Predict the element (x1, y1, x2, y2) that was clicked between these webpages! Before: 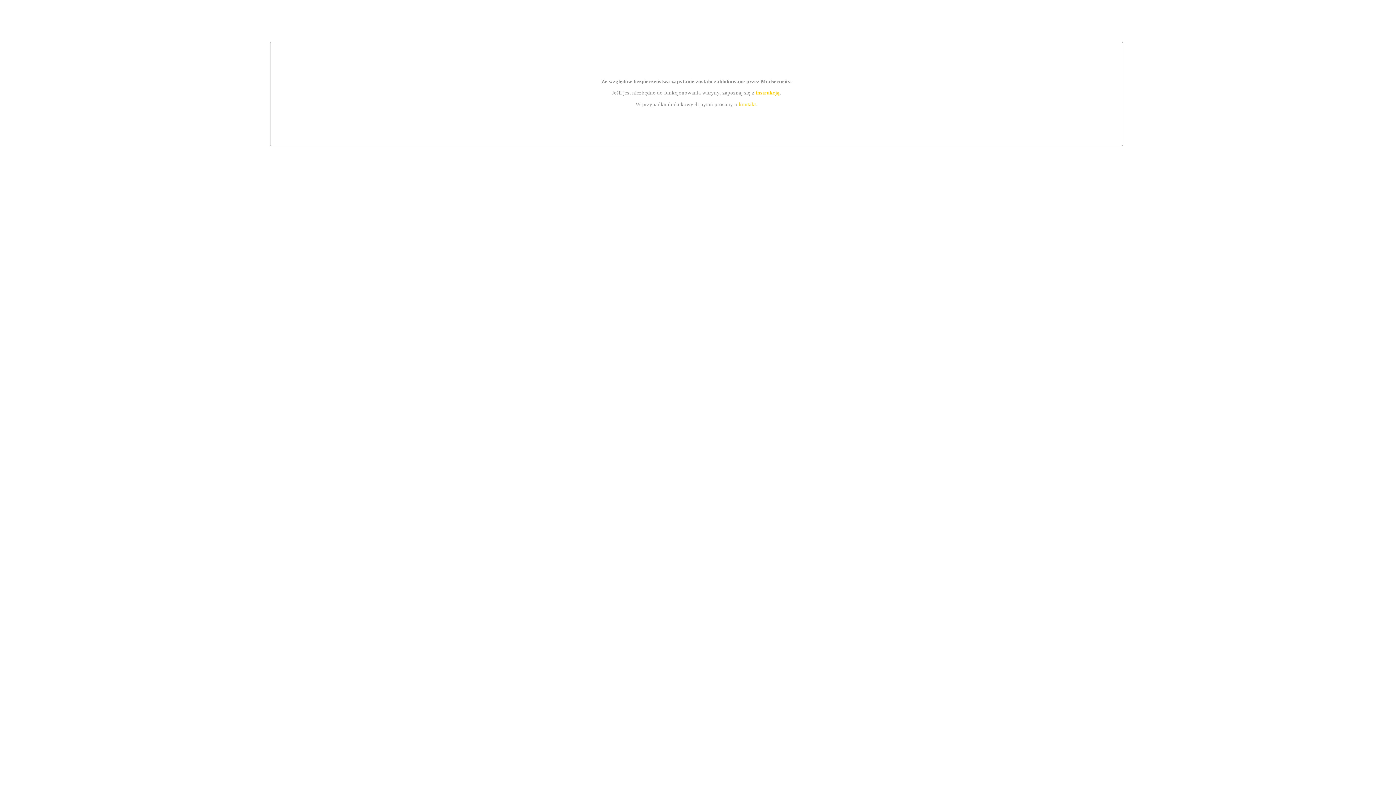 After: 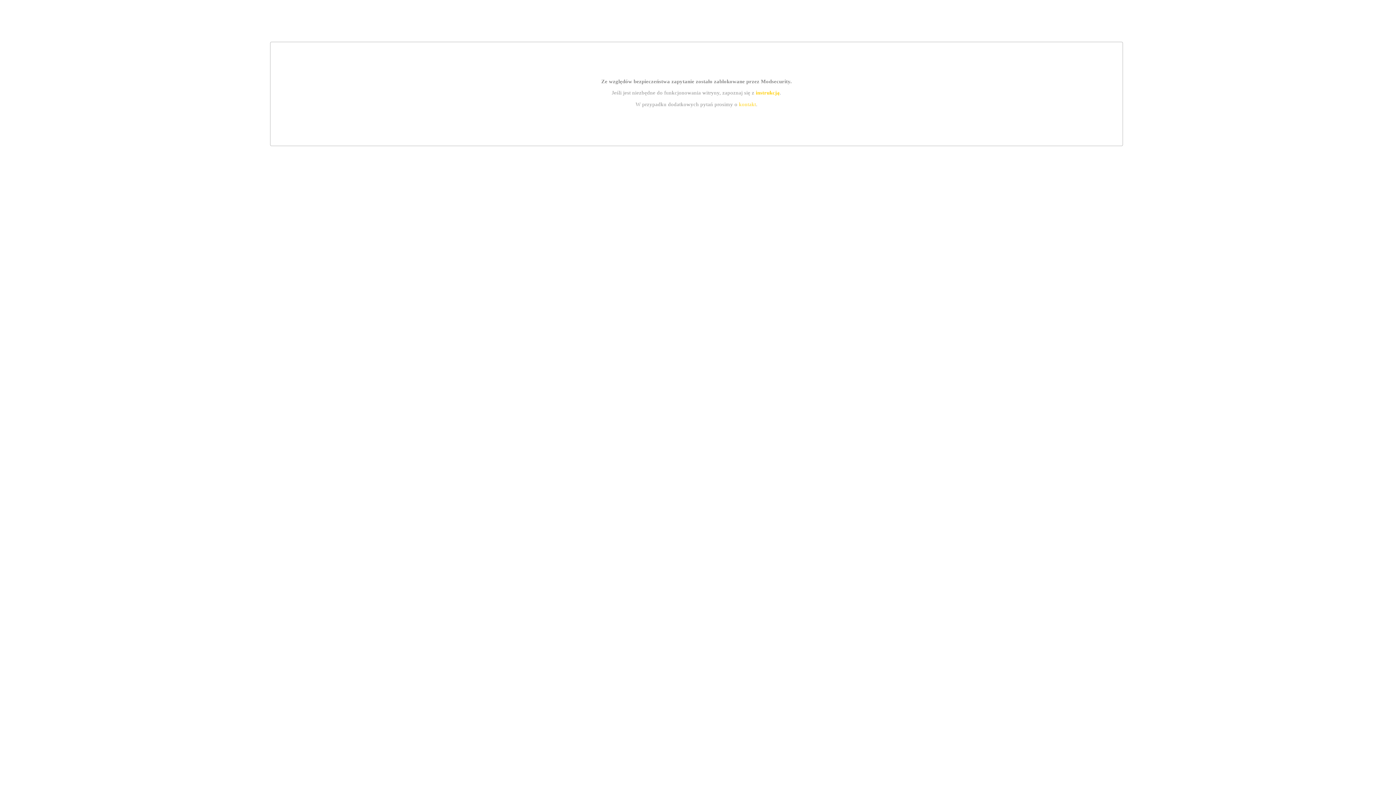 Action: bbox: (739, 101, 756, 107) label: kontakt